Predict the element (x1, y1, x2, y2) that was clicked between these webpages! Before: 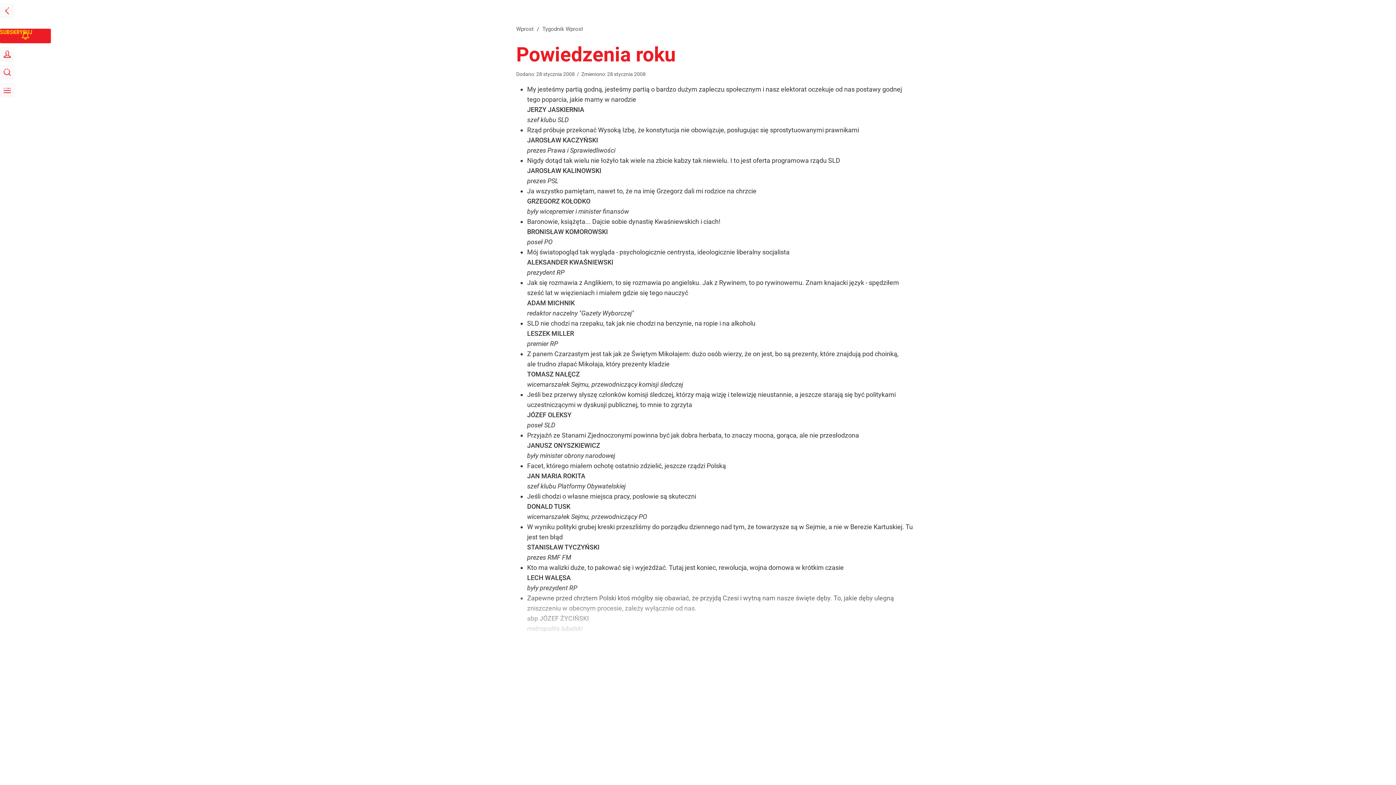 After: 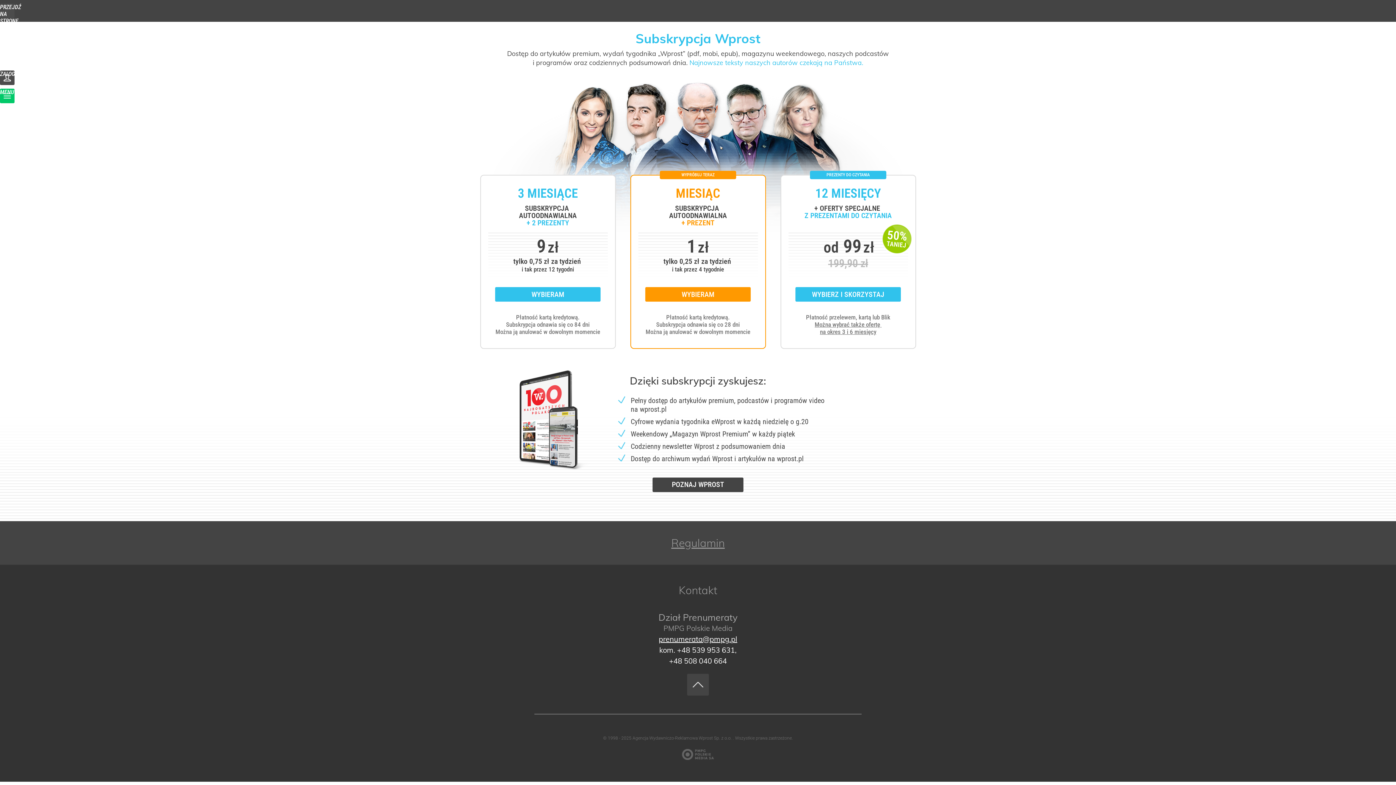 Action: label: SUBSKRYBUJ bbox: (0, 28, 50, 43)